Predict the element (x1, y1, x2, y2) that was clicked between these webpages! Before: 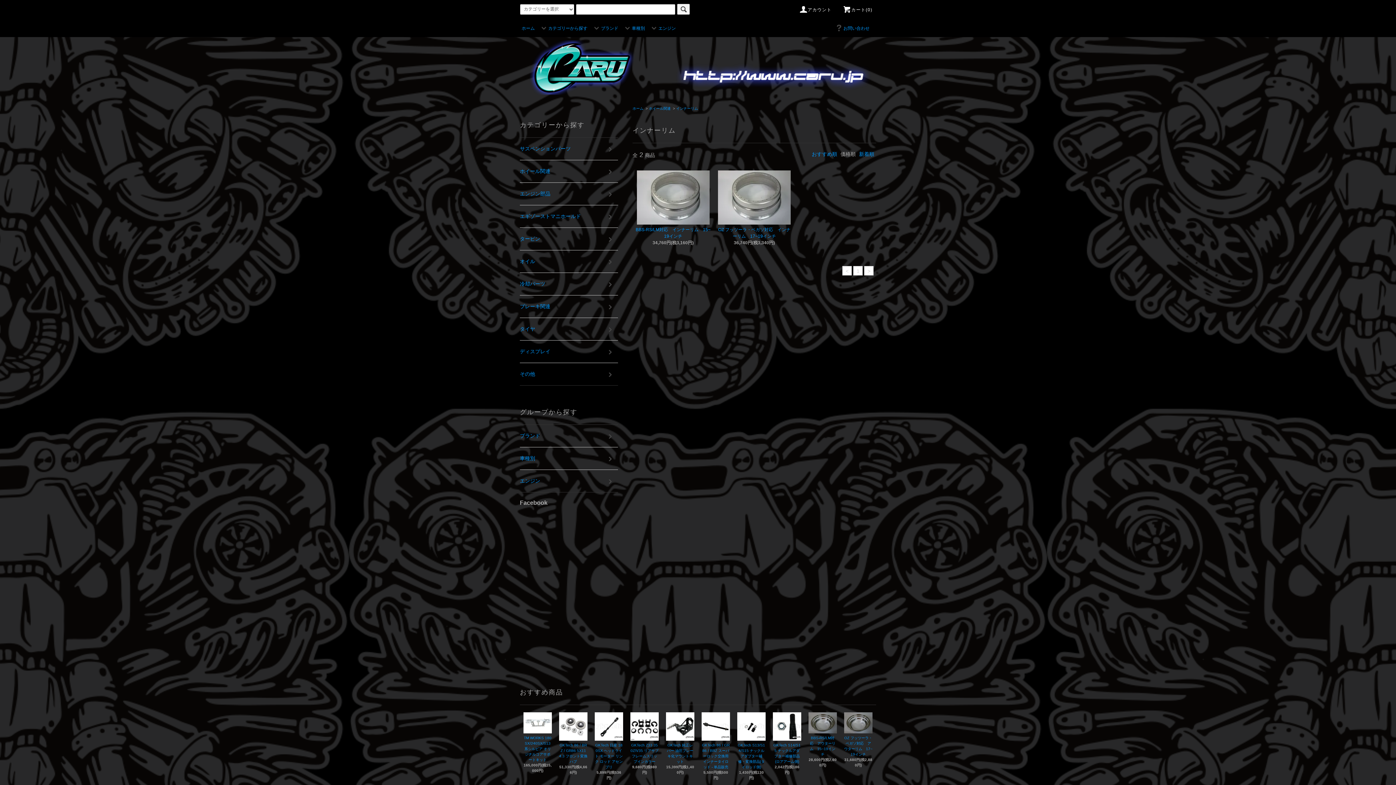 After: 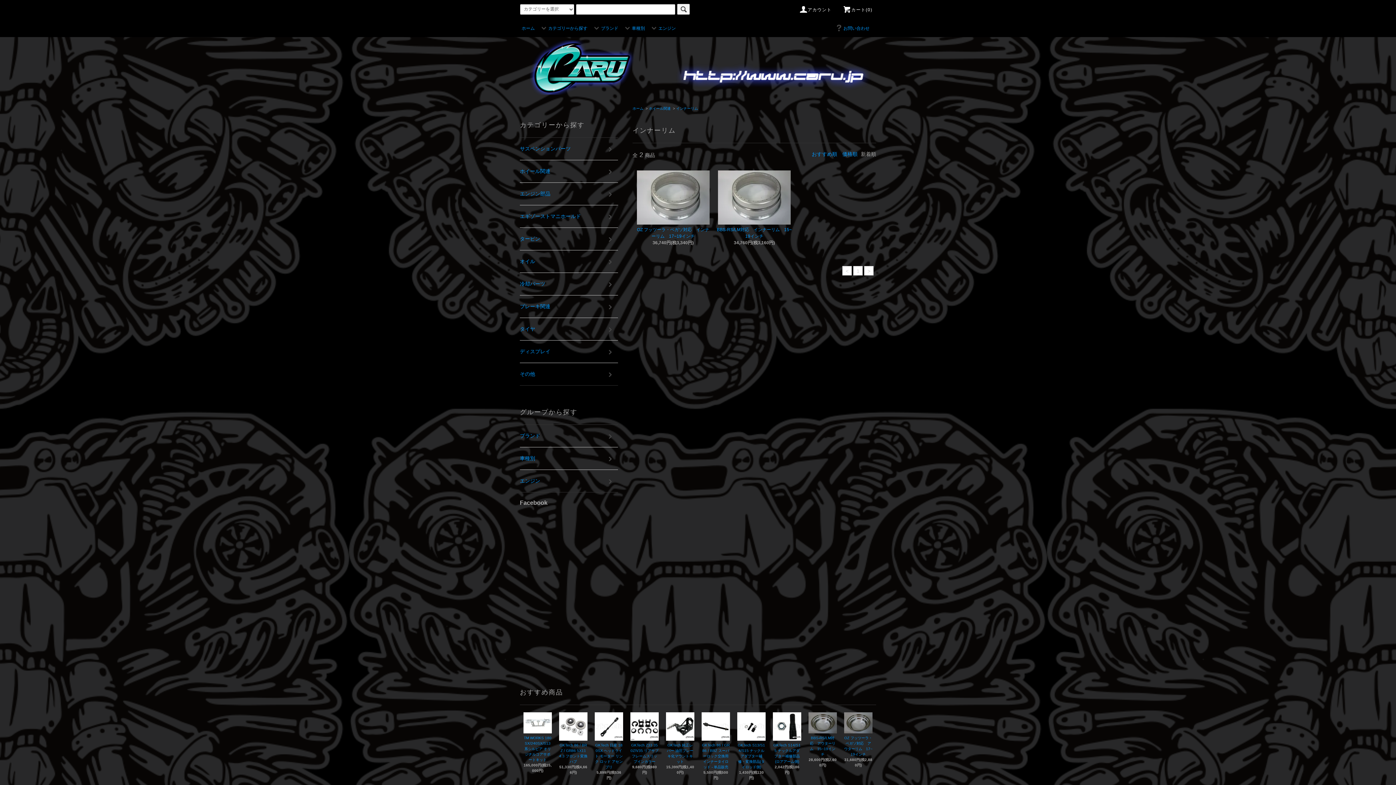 Action: label: 新着順 bbox: (857, 151, 876, 157)